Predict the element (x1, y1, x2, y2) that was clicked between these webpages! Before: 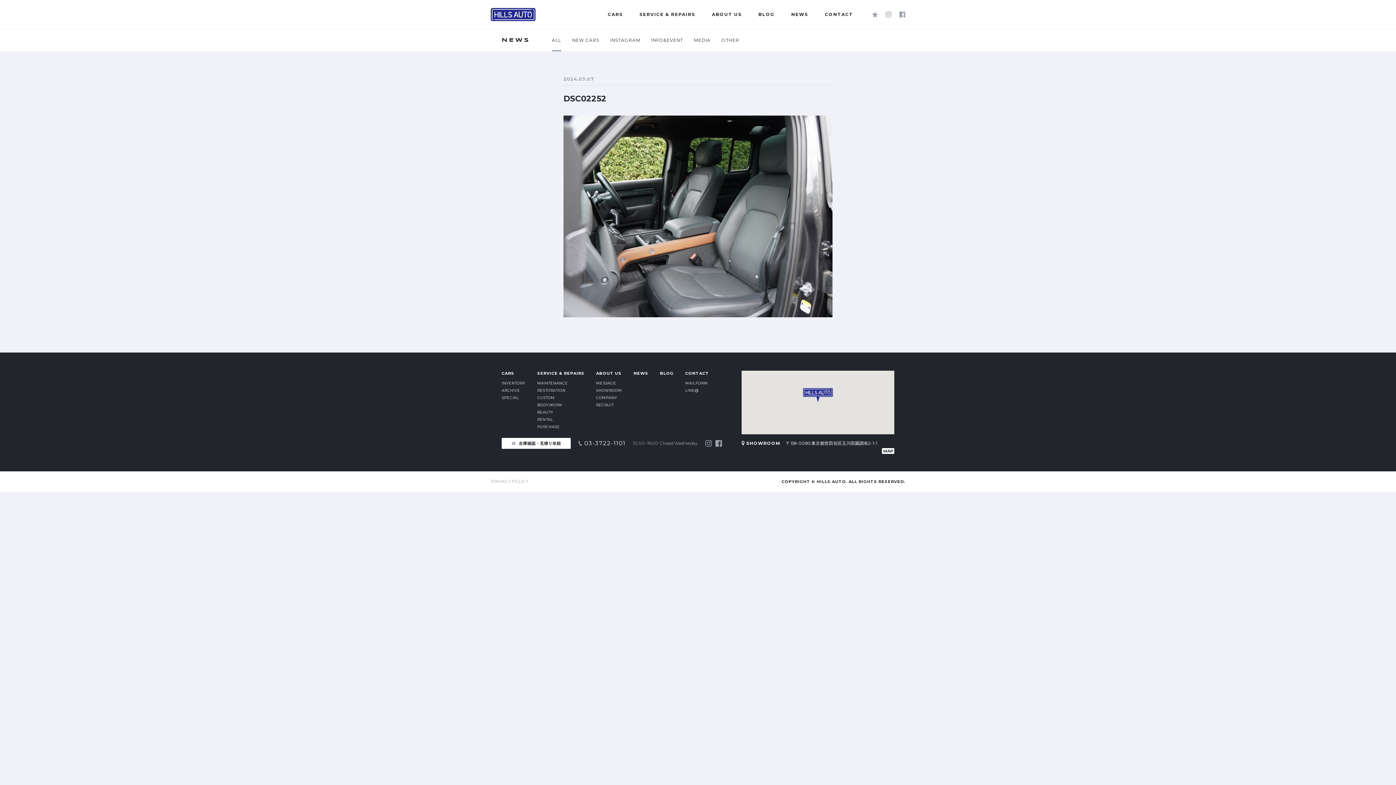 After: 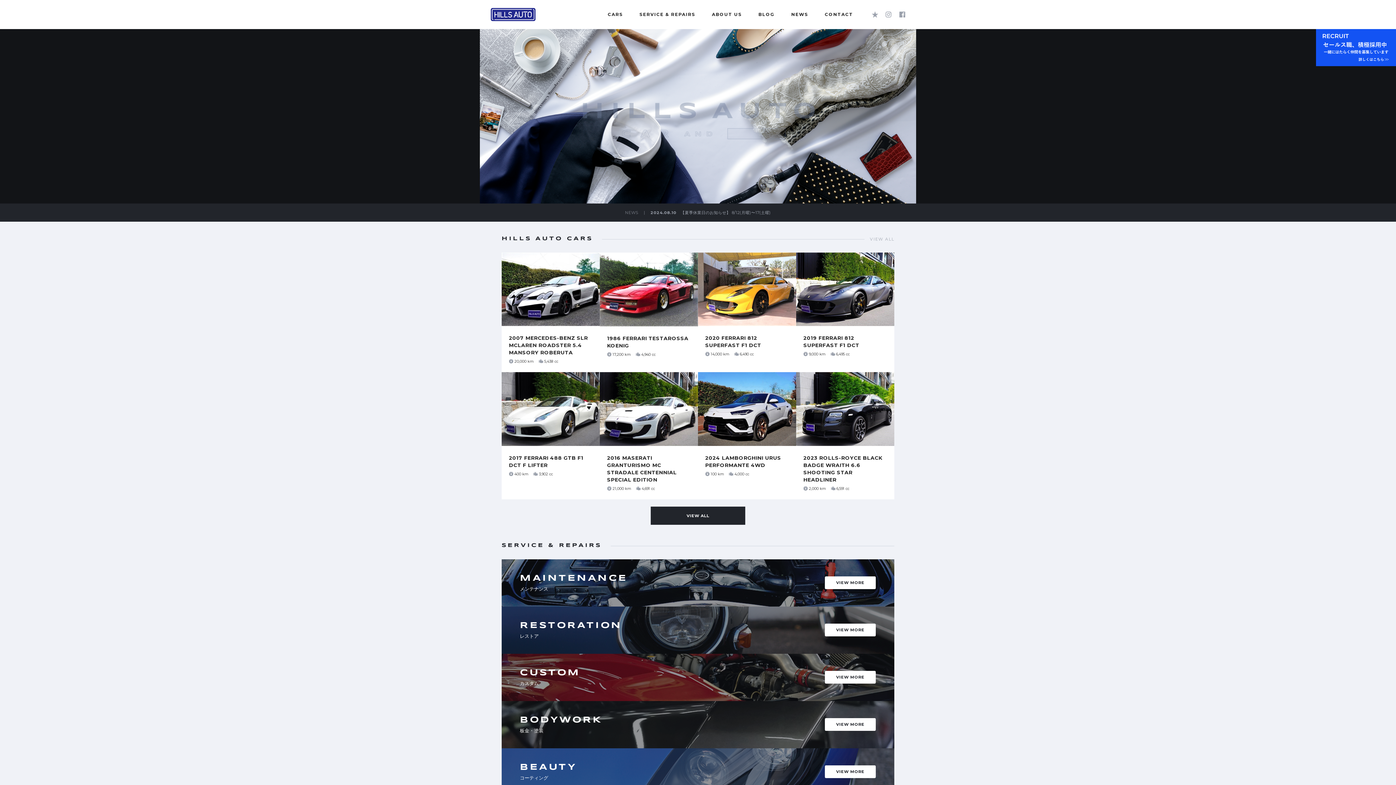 Action: bbox: (490, 8, 542, 21)